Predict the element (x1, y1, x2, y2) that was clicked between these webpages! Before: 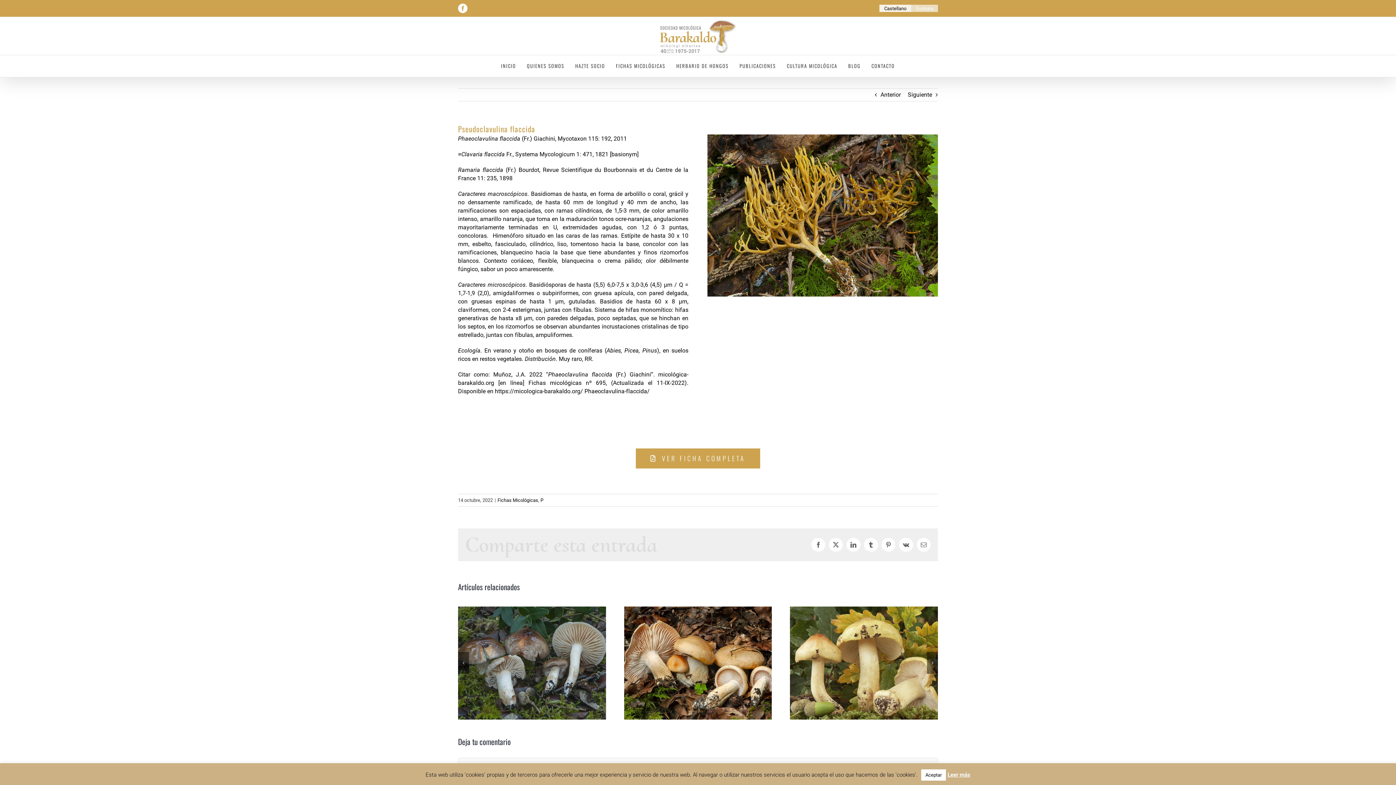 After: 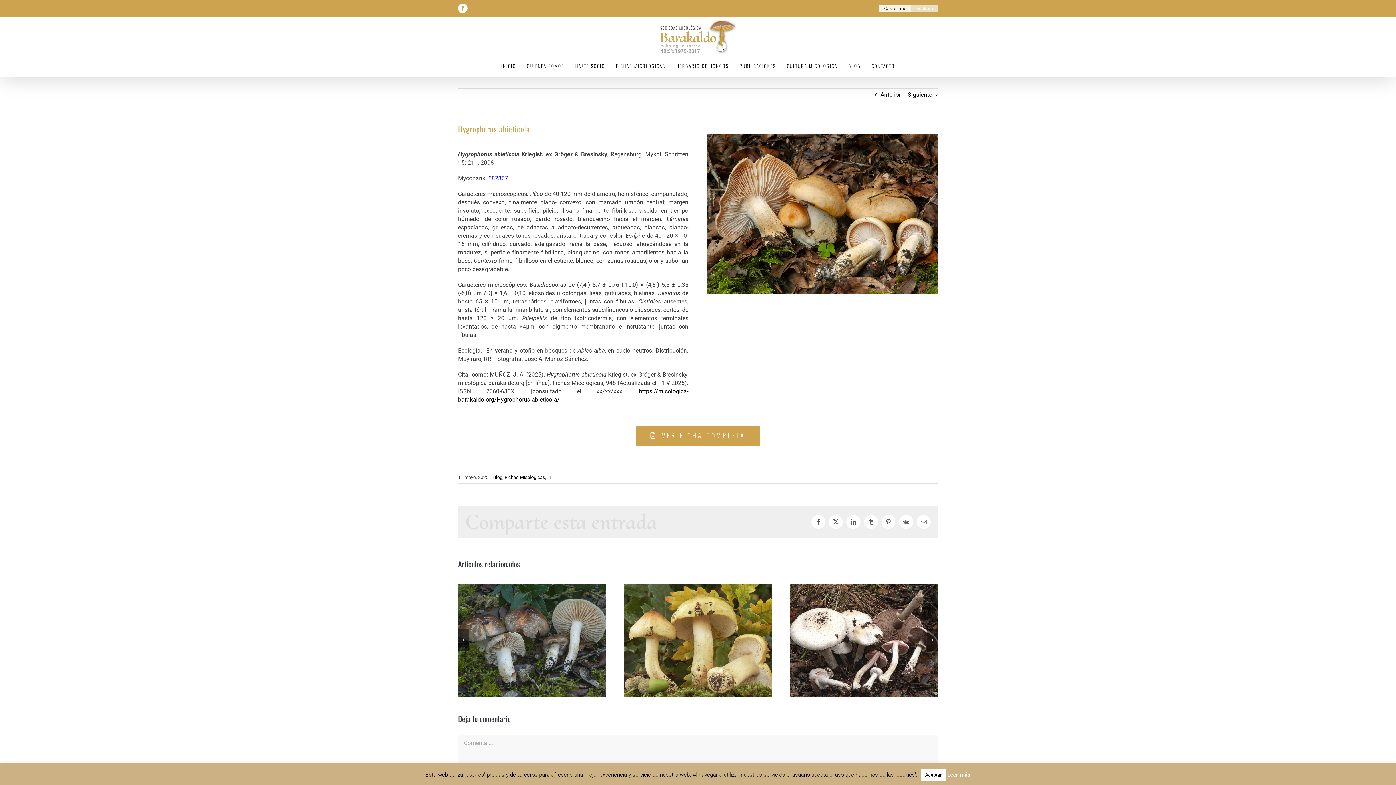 Action: label: Hygrophorus abieticola bbox: (687, 653, 708, 673)